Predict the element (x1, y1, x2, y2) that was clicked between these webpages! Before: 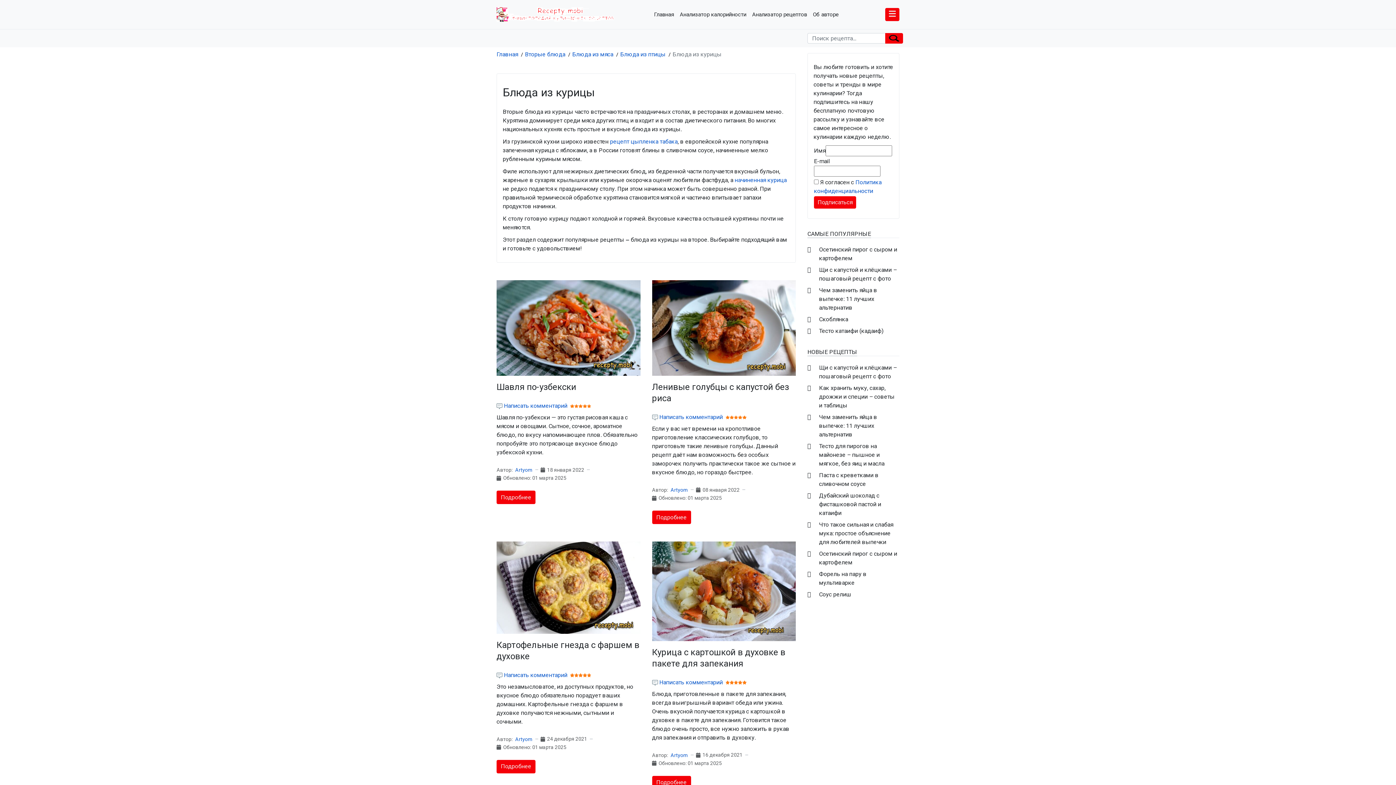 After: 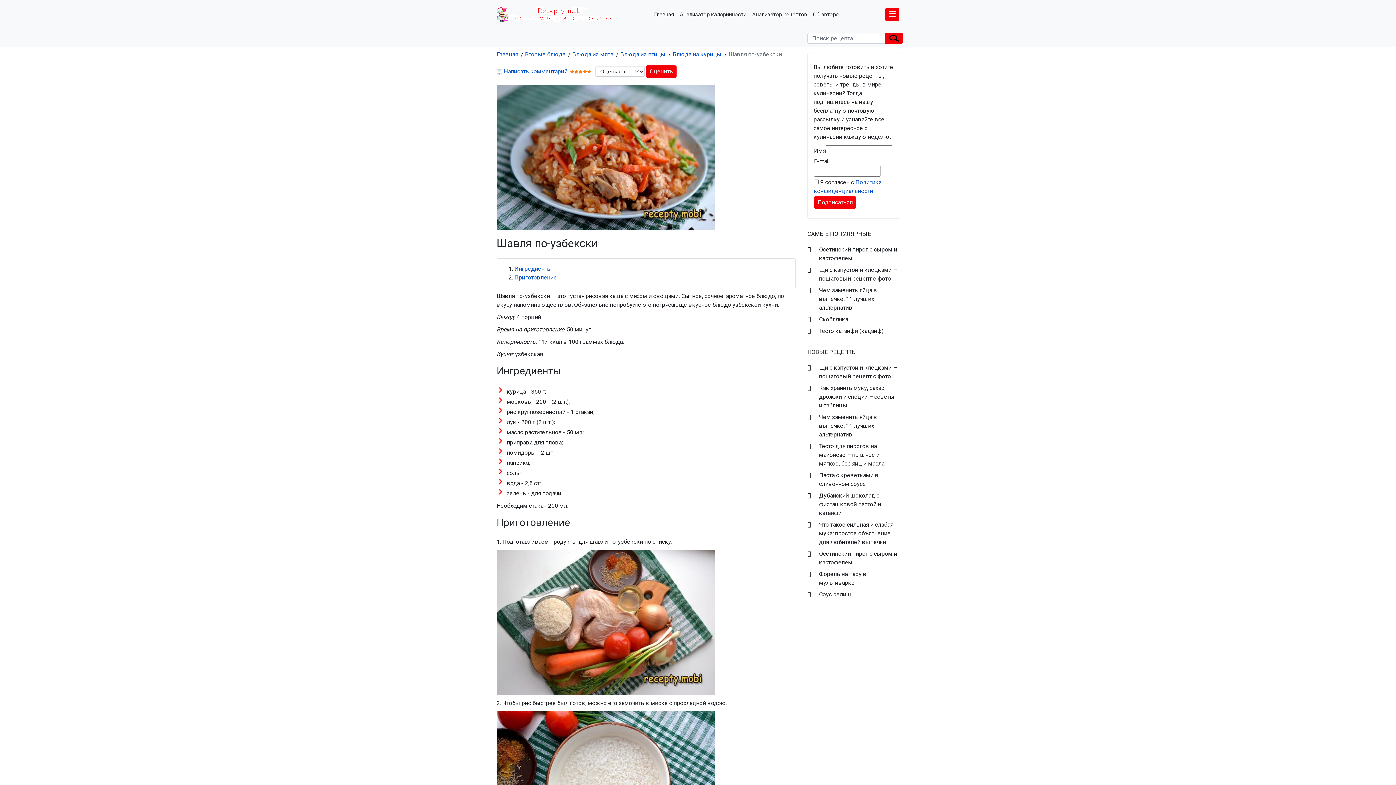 Action: label: Шавля по-узбекски bbox: (496, 382, 576, 392)